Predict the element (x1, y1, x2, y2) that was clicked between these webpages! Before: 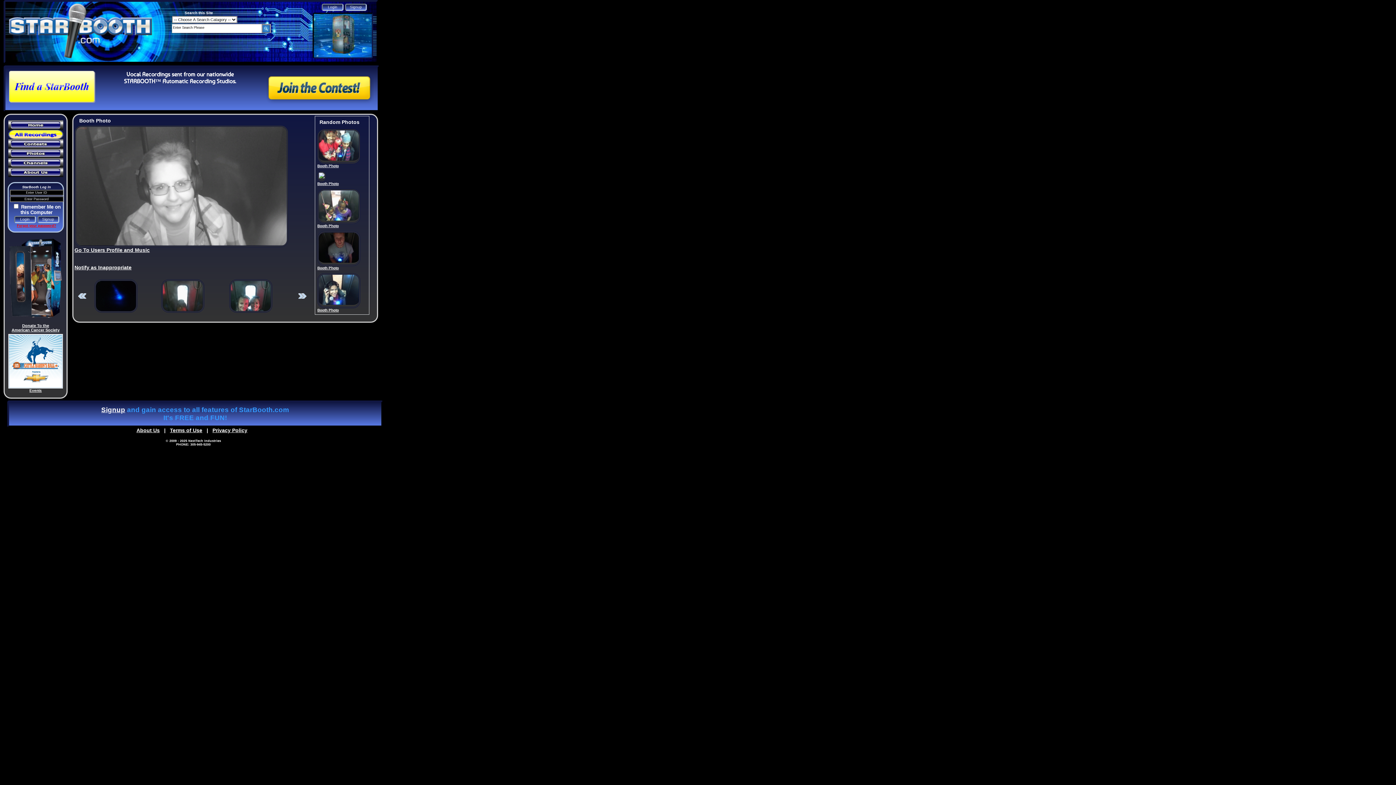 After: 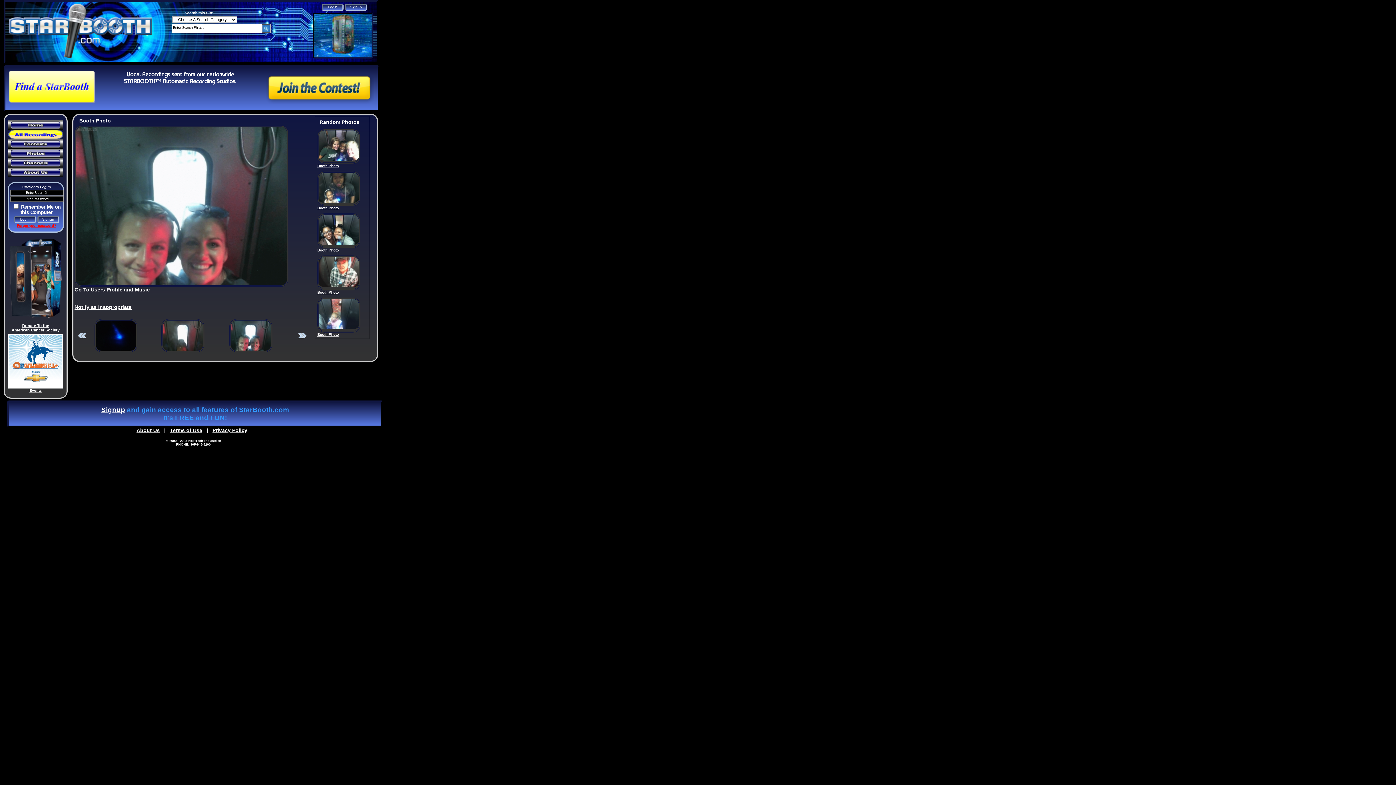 Action: bbox: (298, 294, 306, 300)